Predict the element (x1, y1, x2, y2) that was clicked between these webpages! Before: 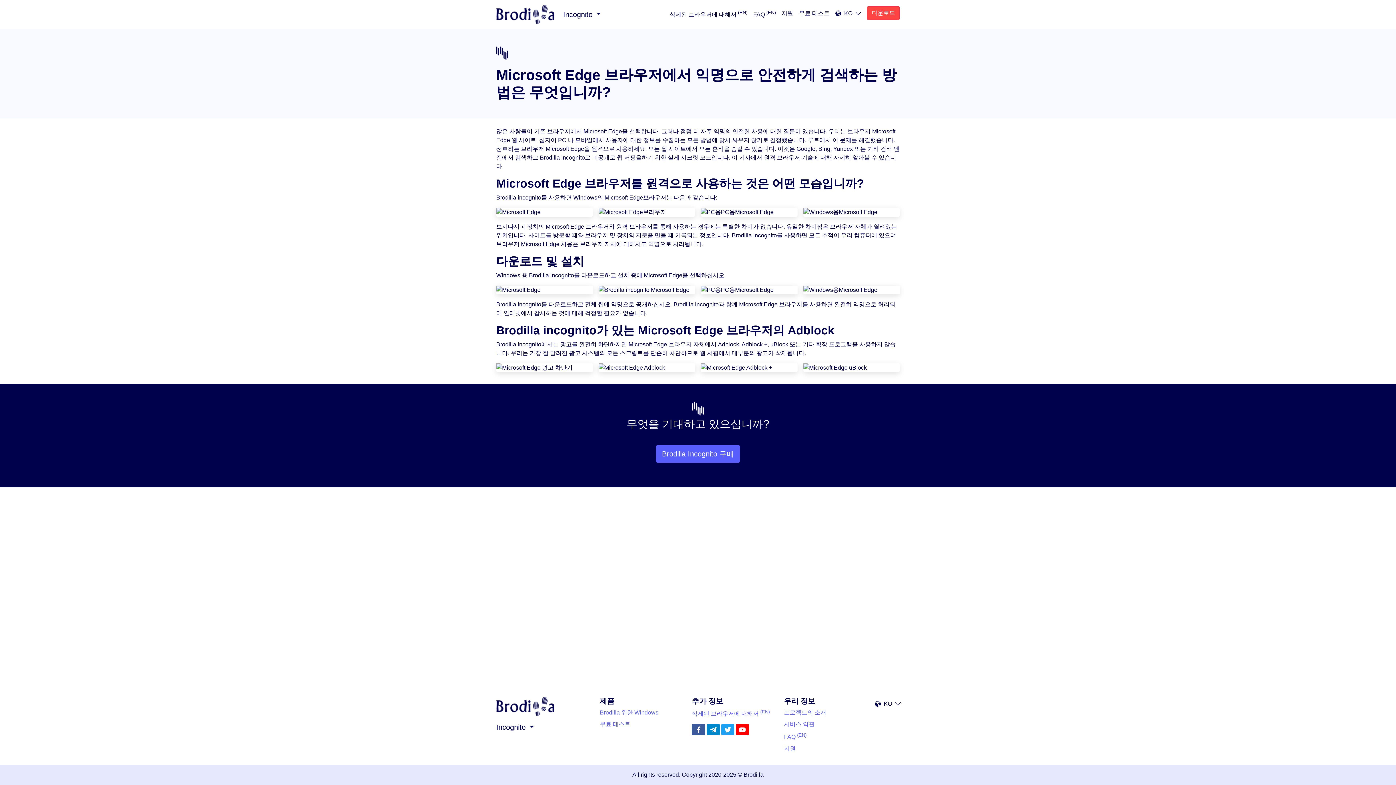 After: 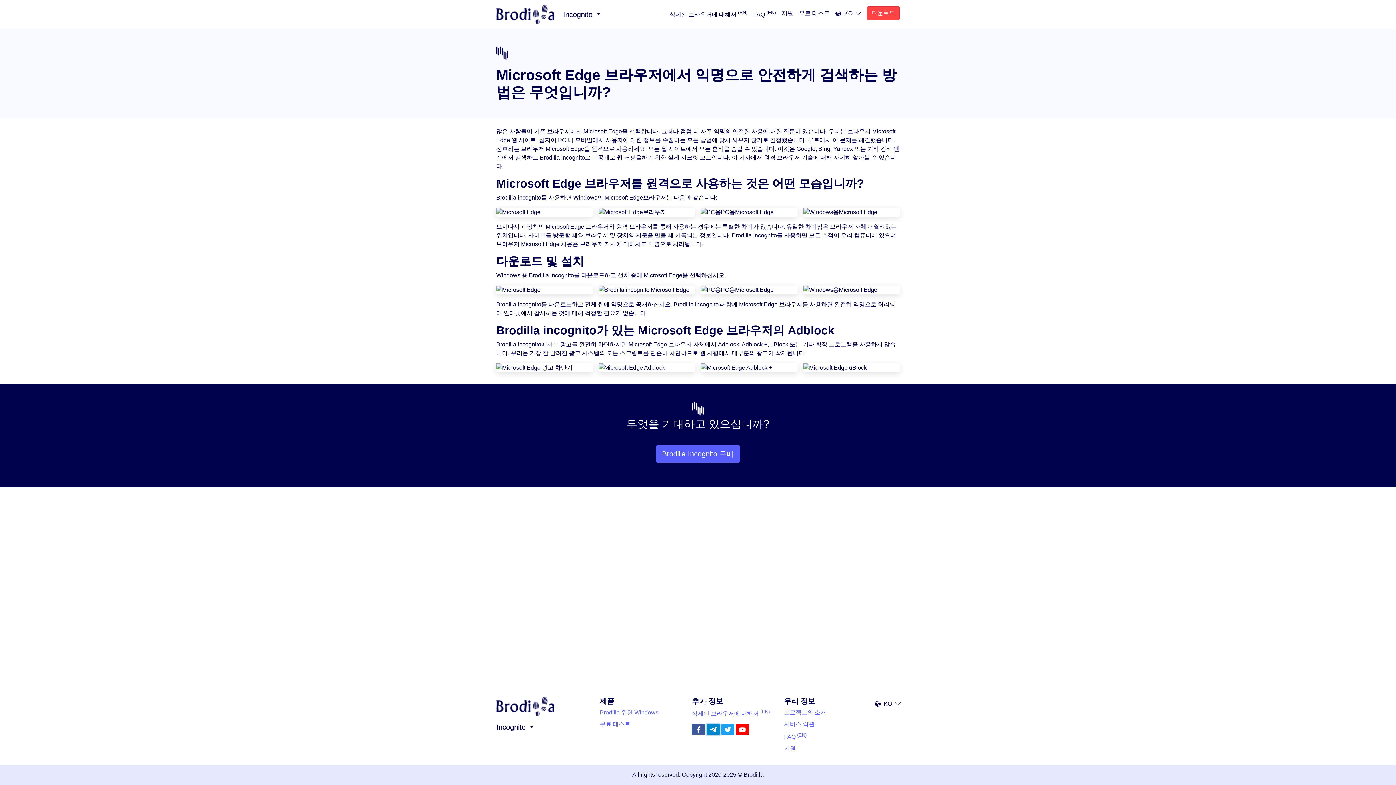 Action: bbox: (706, 724, 719, 735)